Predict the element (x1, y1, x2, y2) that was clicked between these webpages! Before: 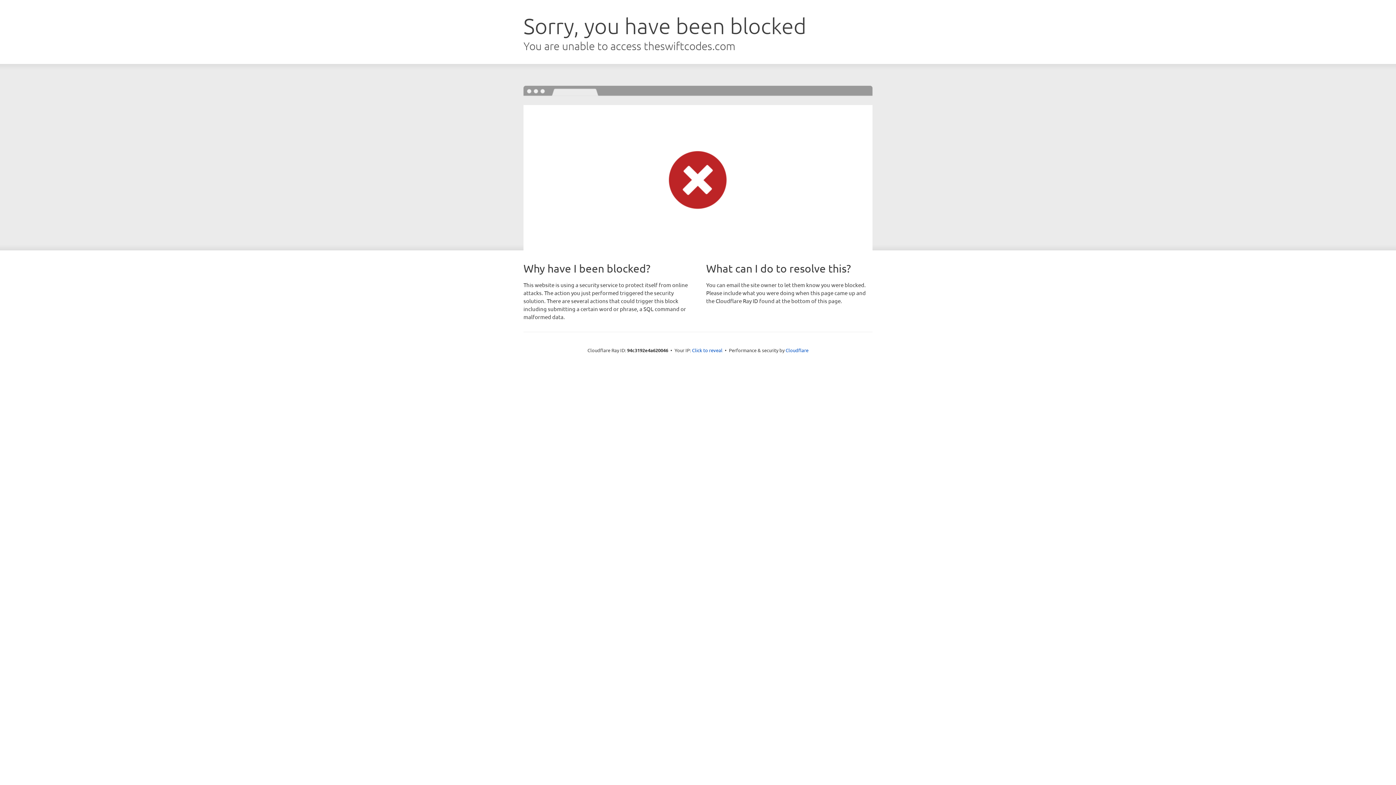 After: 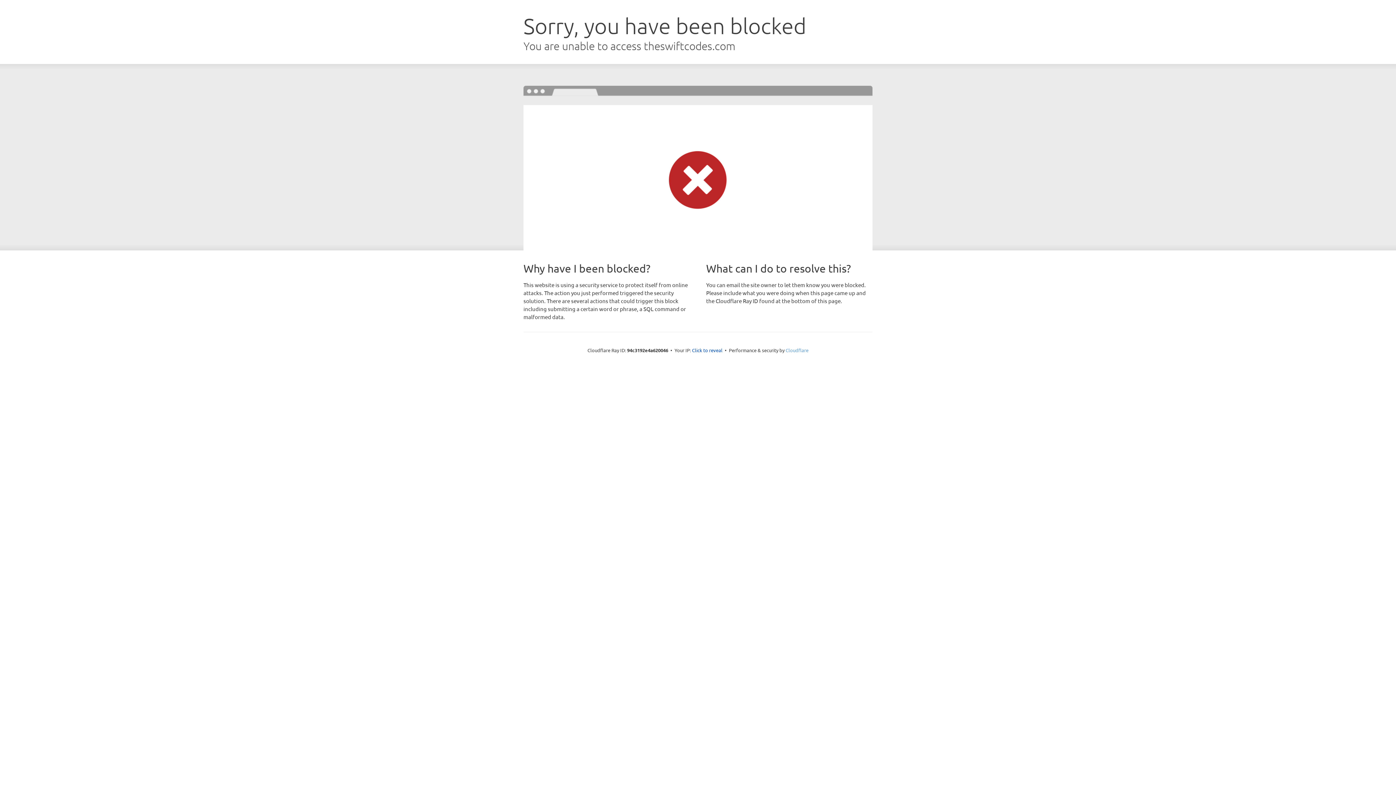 Action: bbox: (785, 347, 808, 353) label: Cloudflare